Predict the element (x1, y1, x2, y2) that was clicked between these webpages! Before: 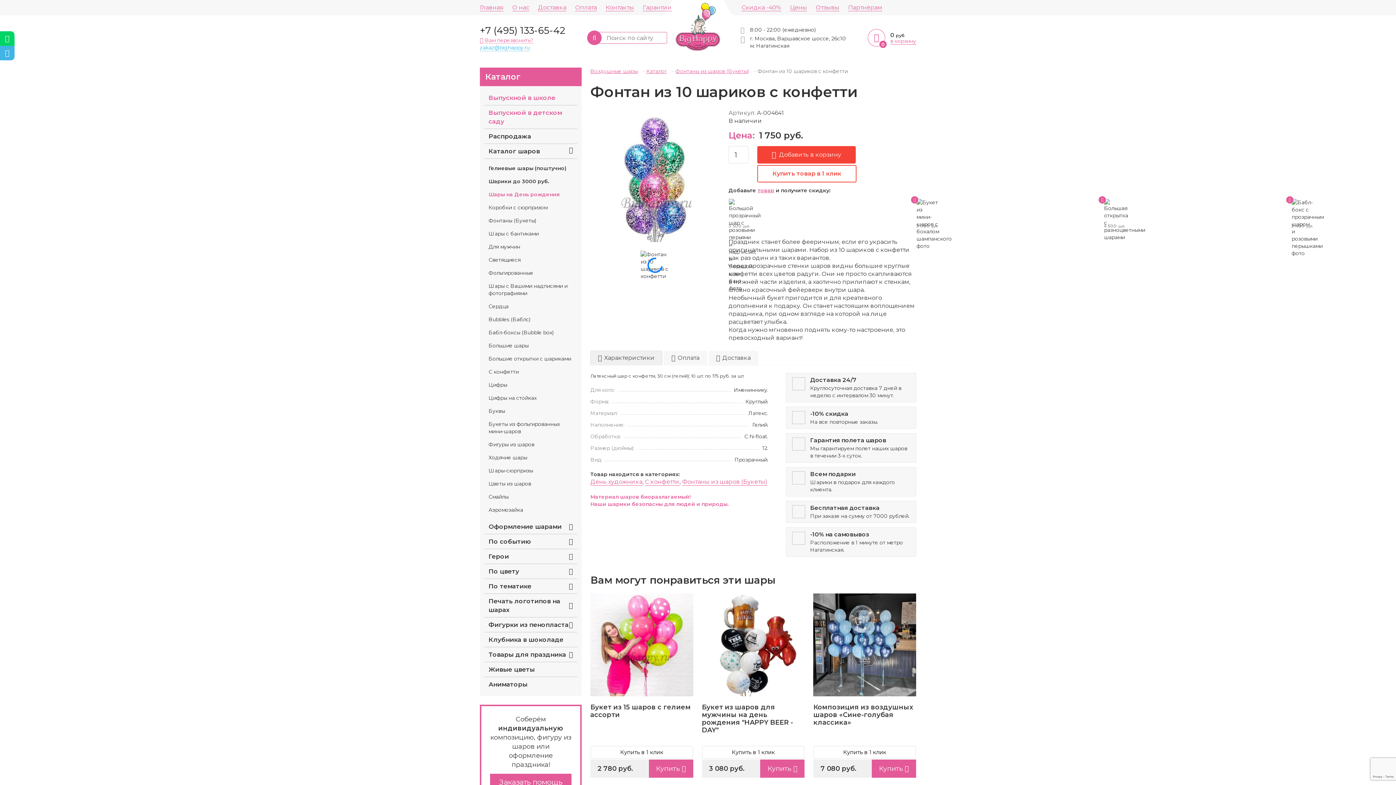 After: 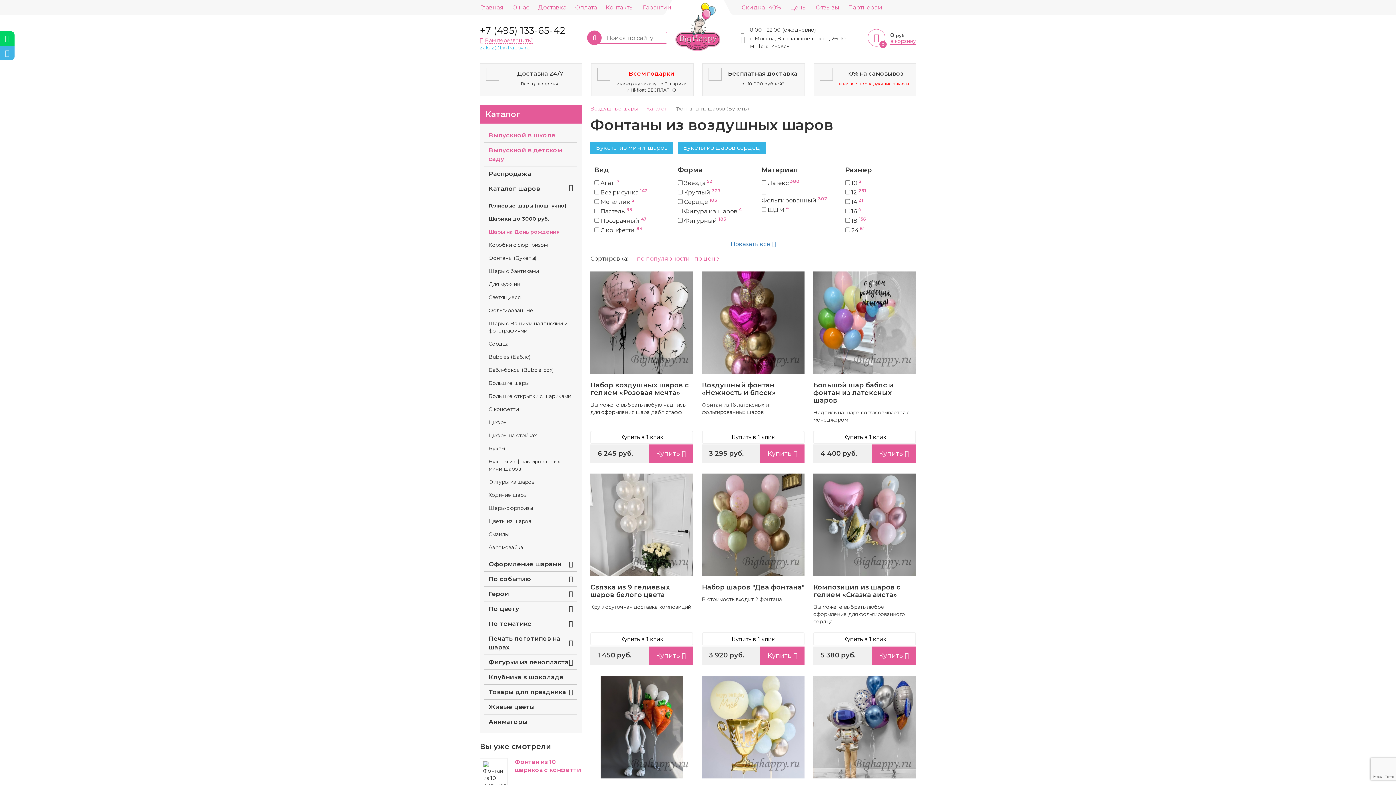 Action: bbox: (675, 68, 749, 74) label: Фонтаны из шаров (Букеты)